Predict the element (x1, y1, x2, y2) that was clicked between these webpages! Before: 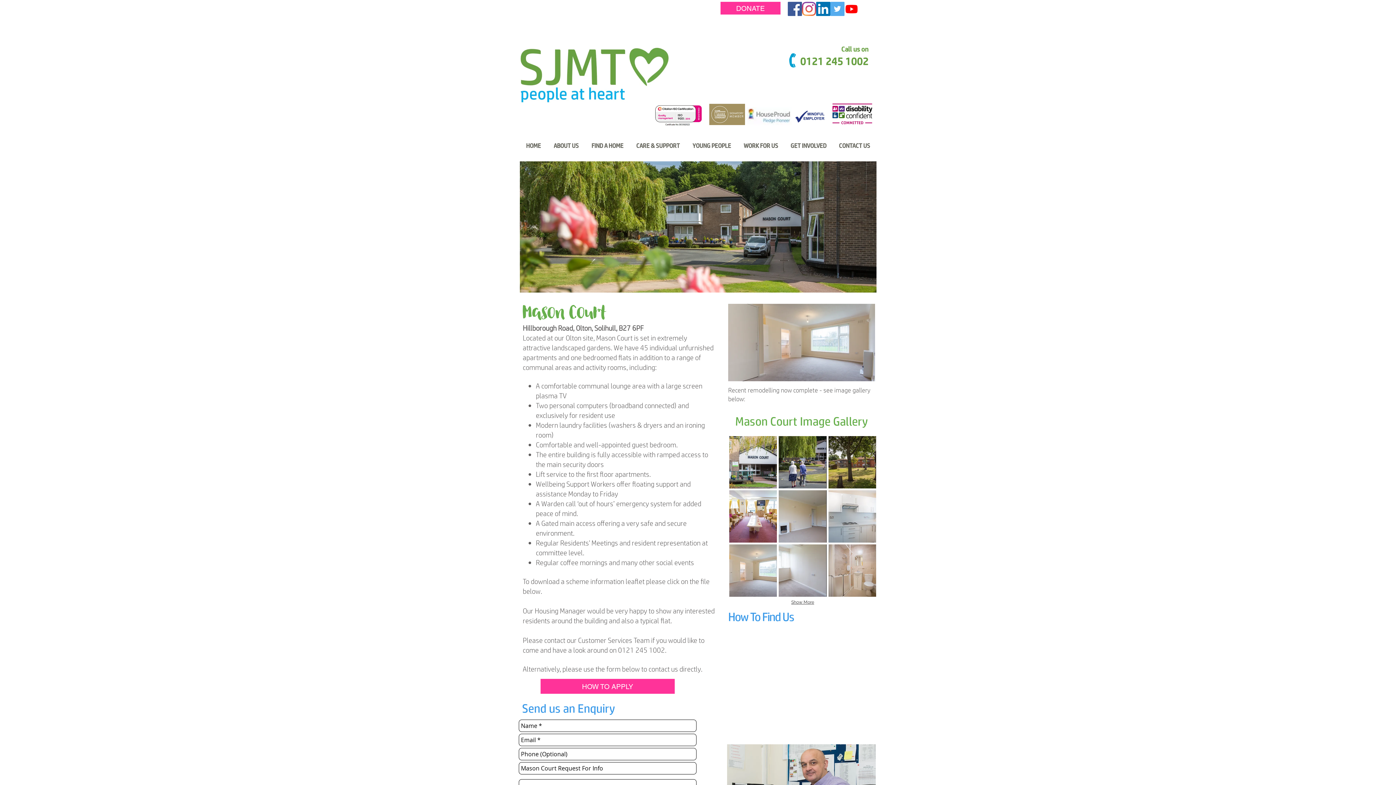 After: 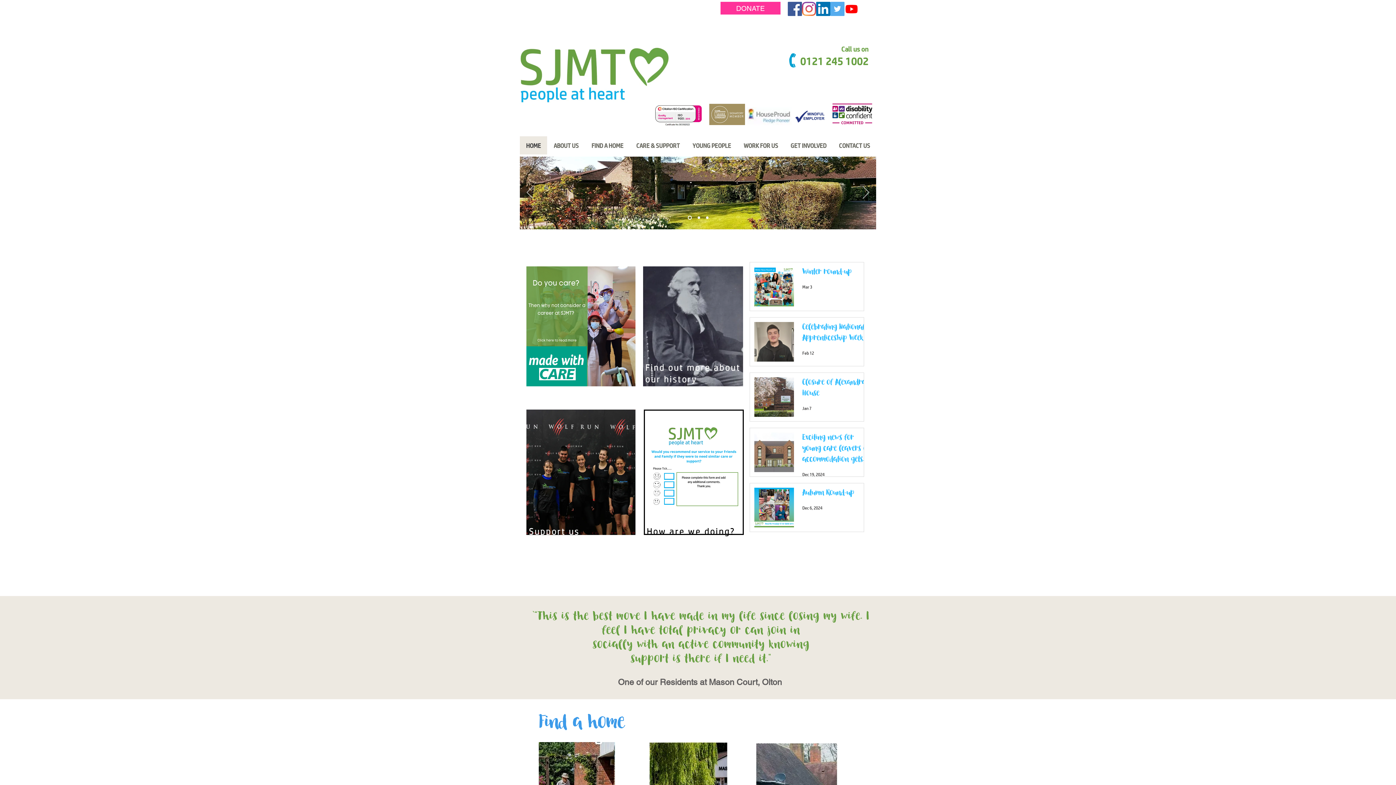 Action: bbox: (520, 136, 547, 154) label: HOME